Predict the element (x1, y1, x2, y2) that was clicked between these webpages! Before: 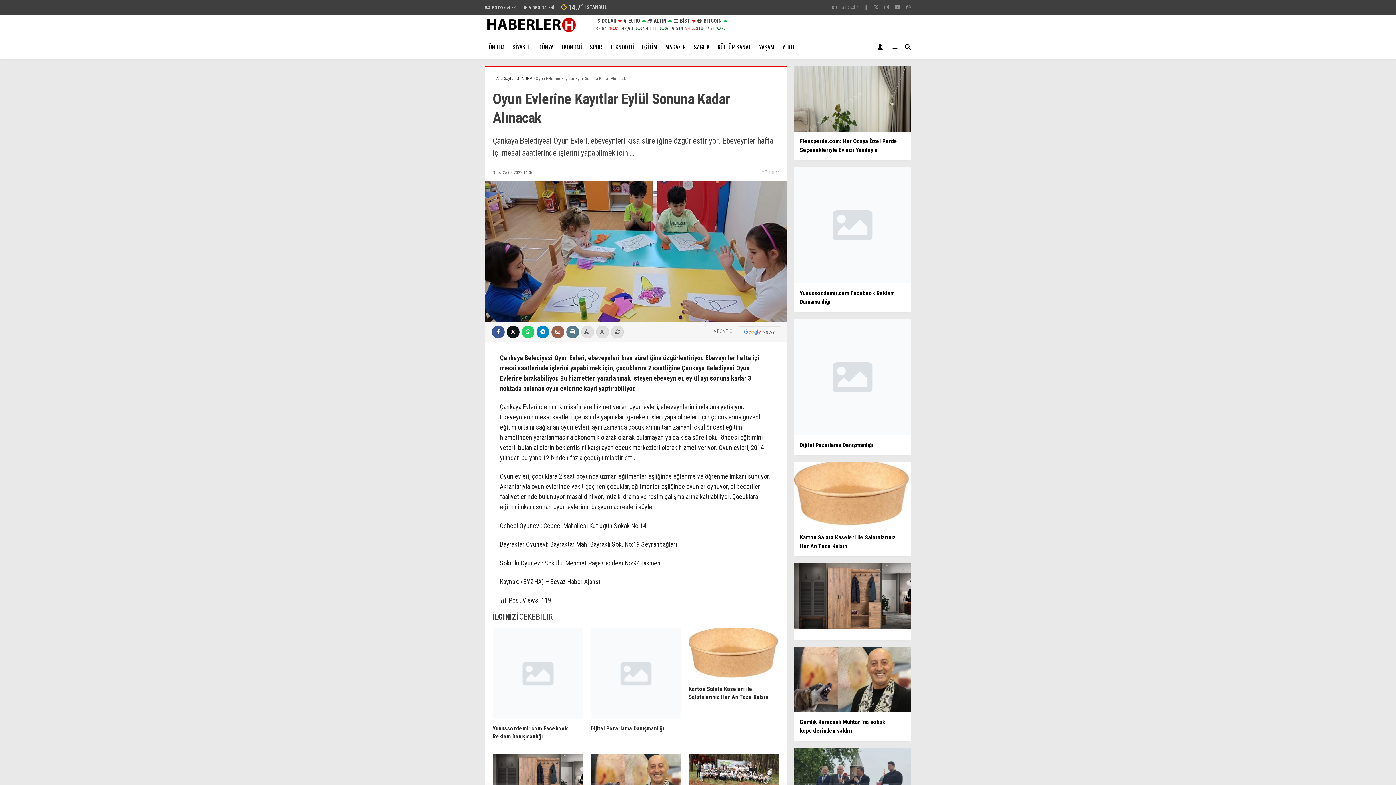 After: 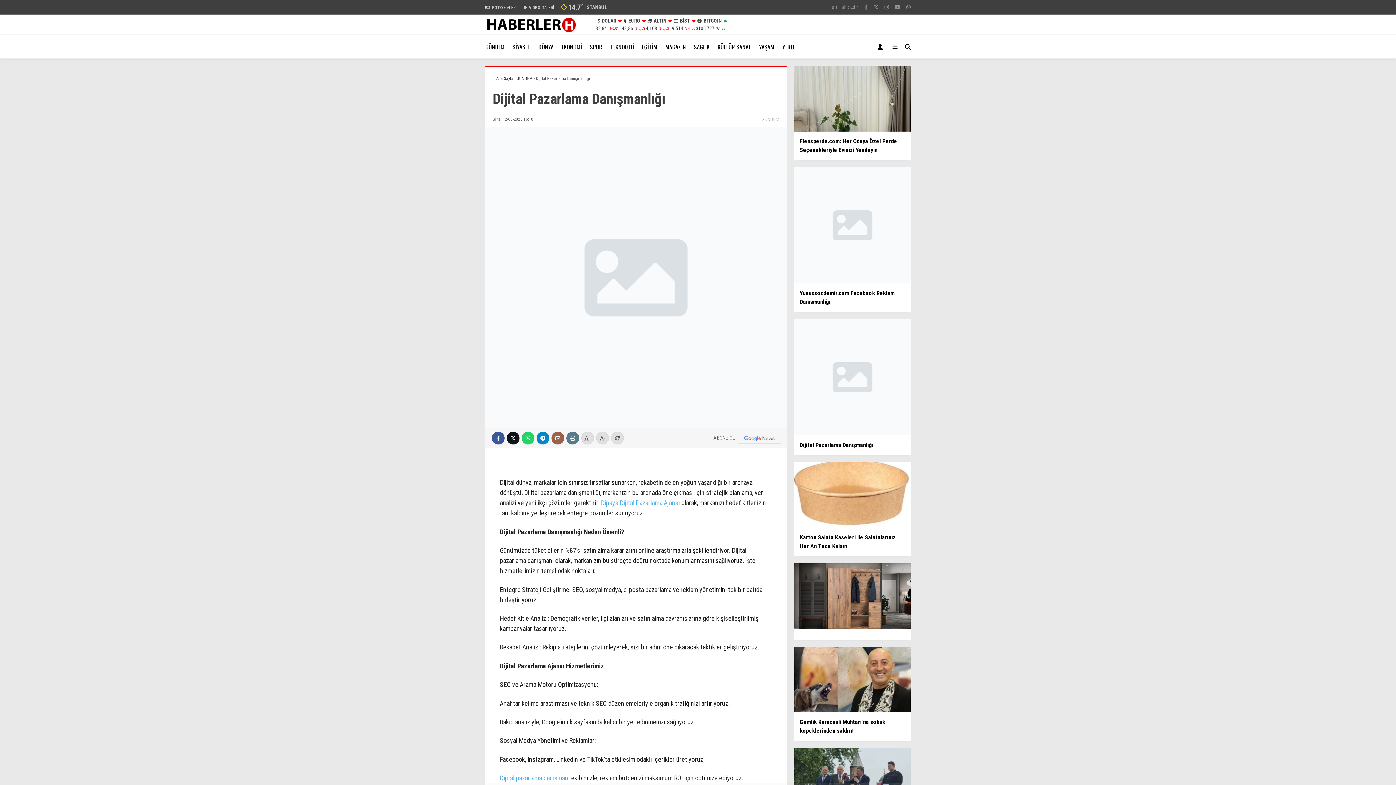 Action: bbox: (794, 319, 910, 455) label: Dijital Pazarlama Danışmanlığı